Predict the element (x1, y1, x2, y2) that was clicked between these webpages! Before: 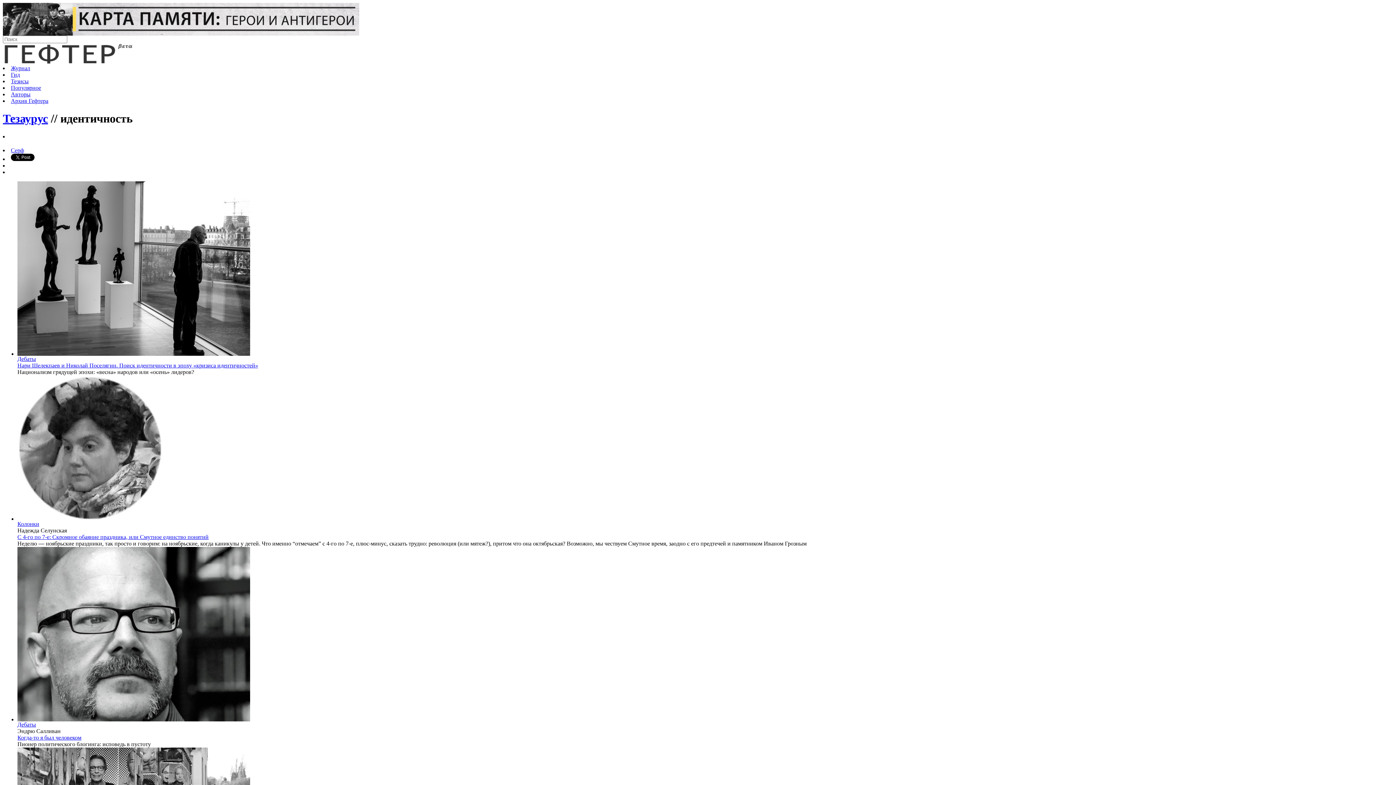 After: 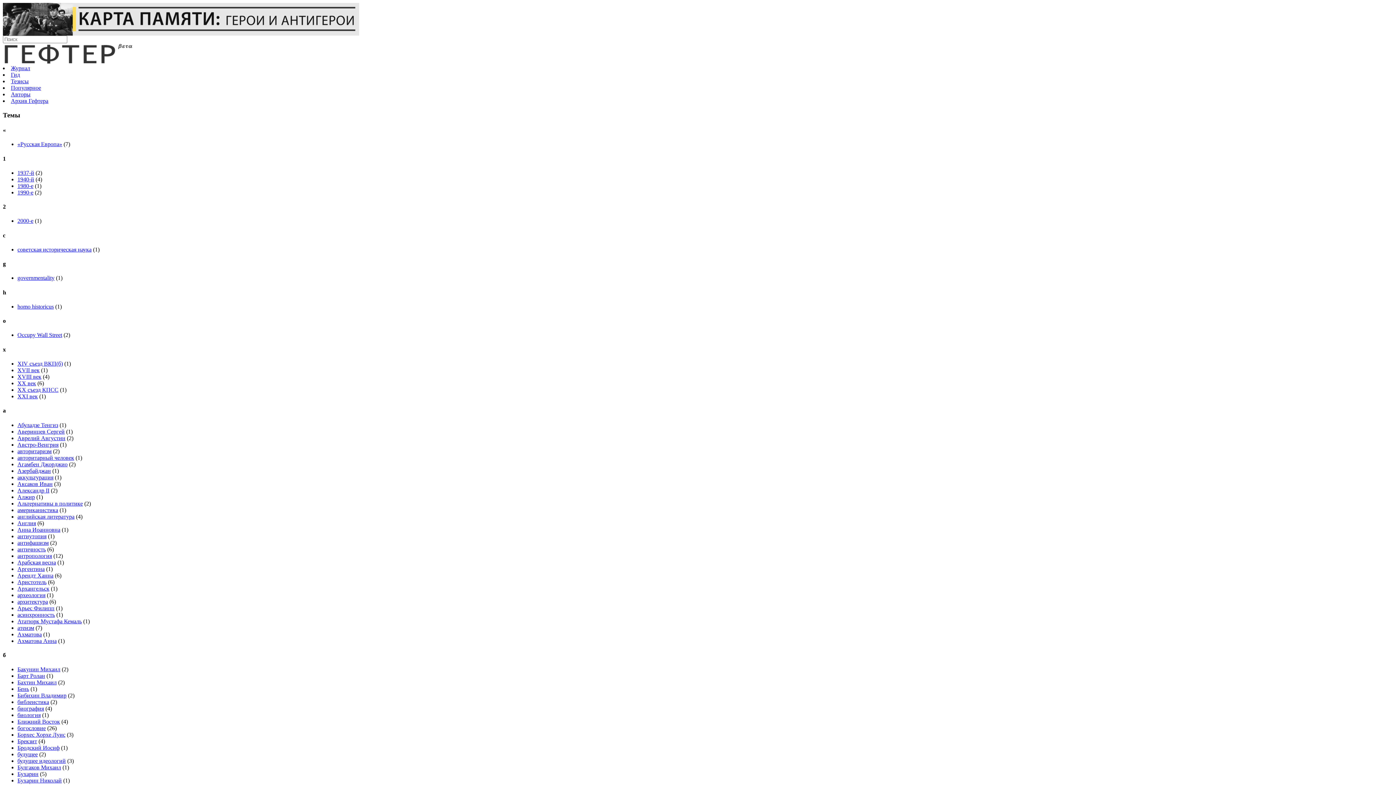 Action: label: Тезаурус bbox: (2, 112, 48, 125)